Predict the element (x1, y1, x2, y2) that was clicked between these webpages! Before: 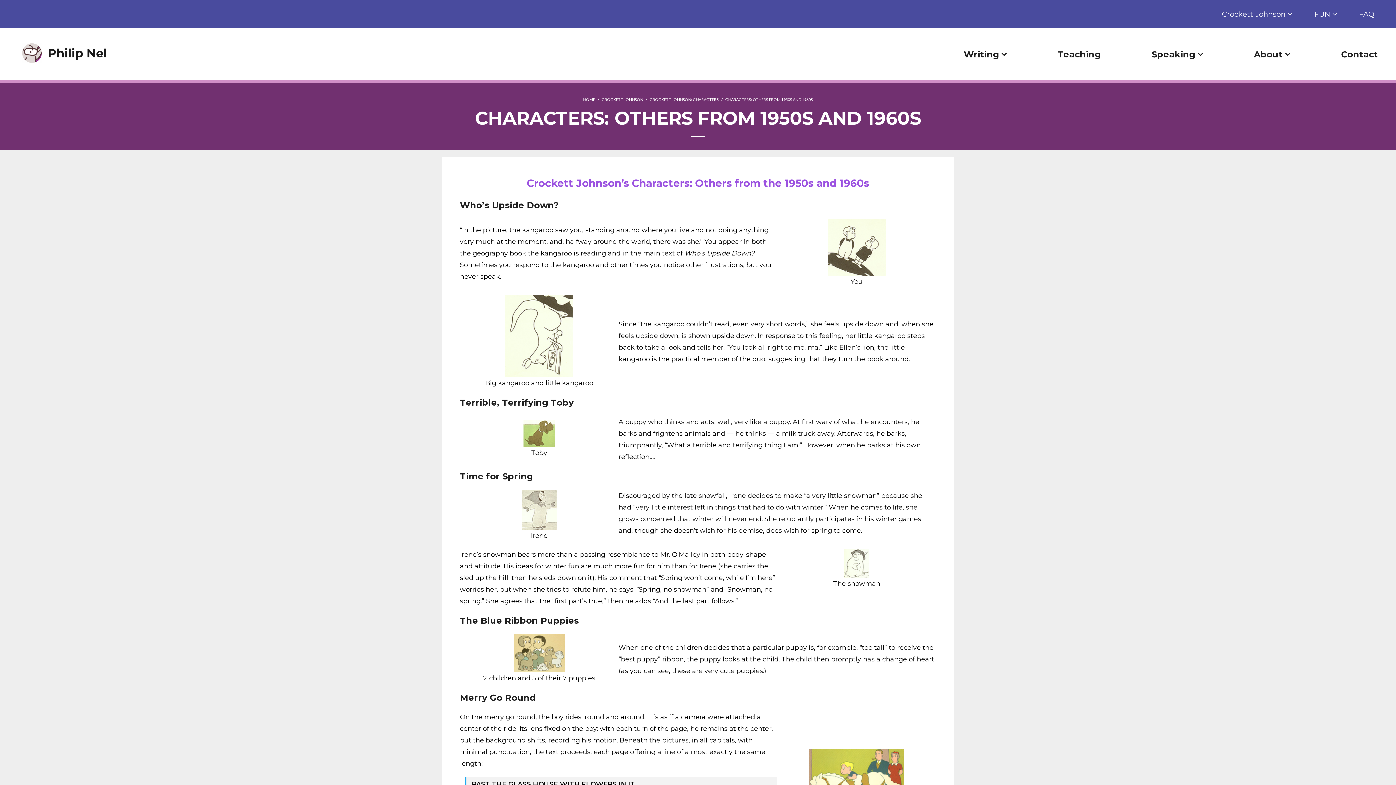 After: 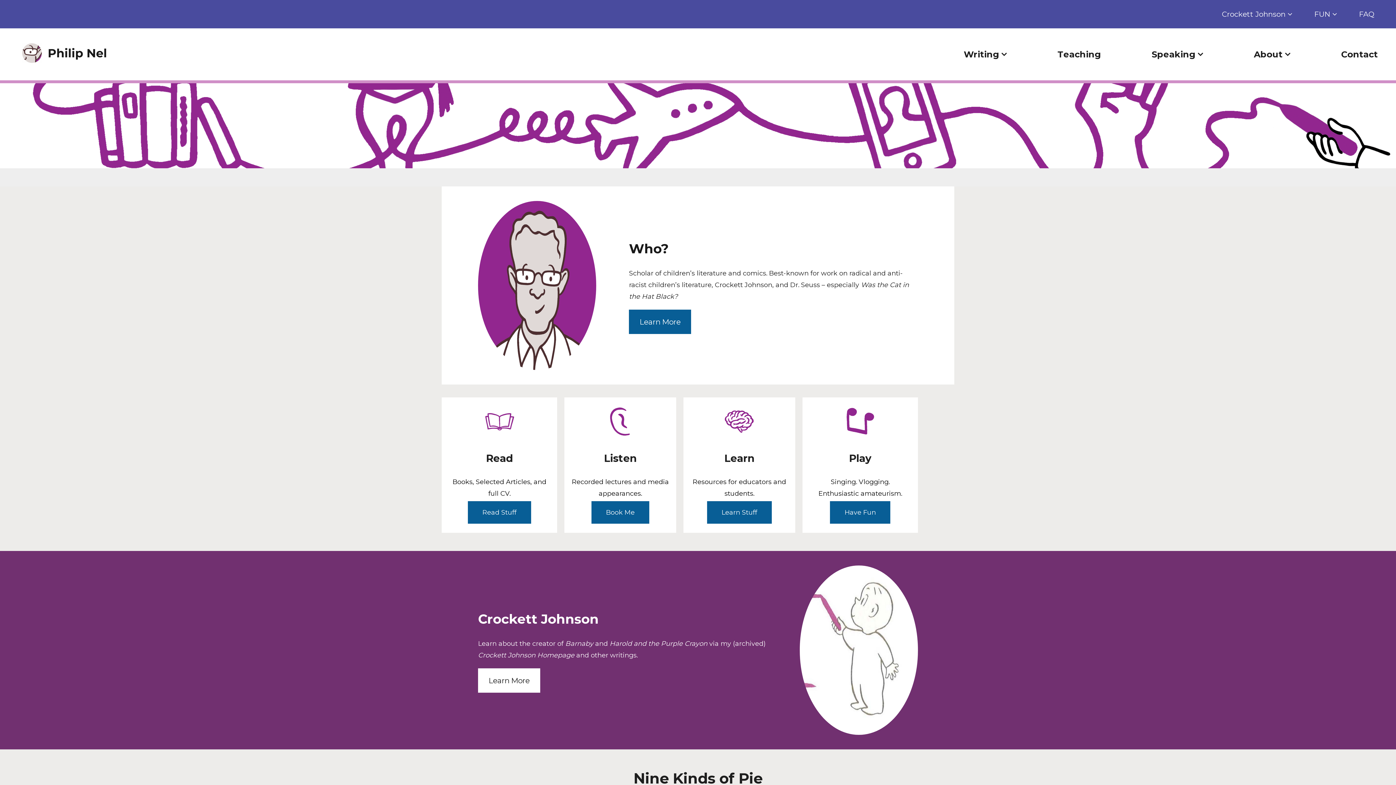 Action: bbox: (583, 97, 595, 101) label: HOME